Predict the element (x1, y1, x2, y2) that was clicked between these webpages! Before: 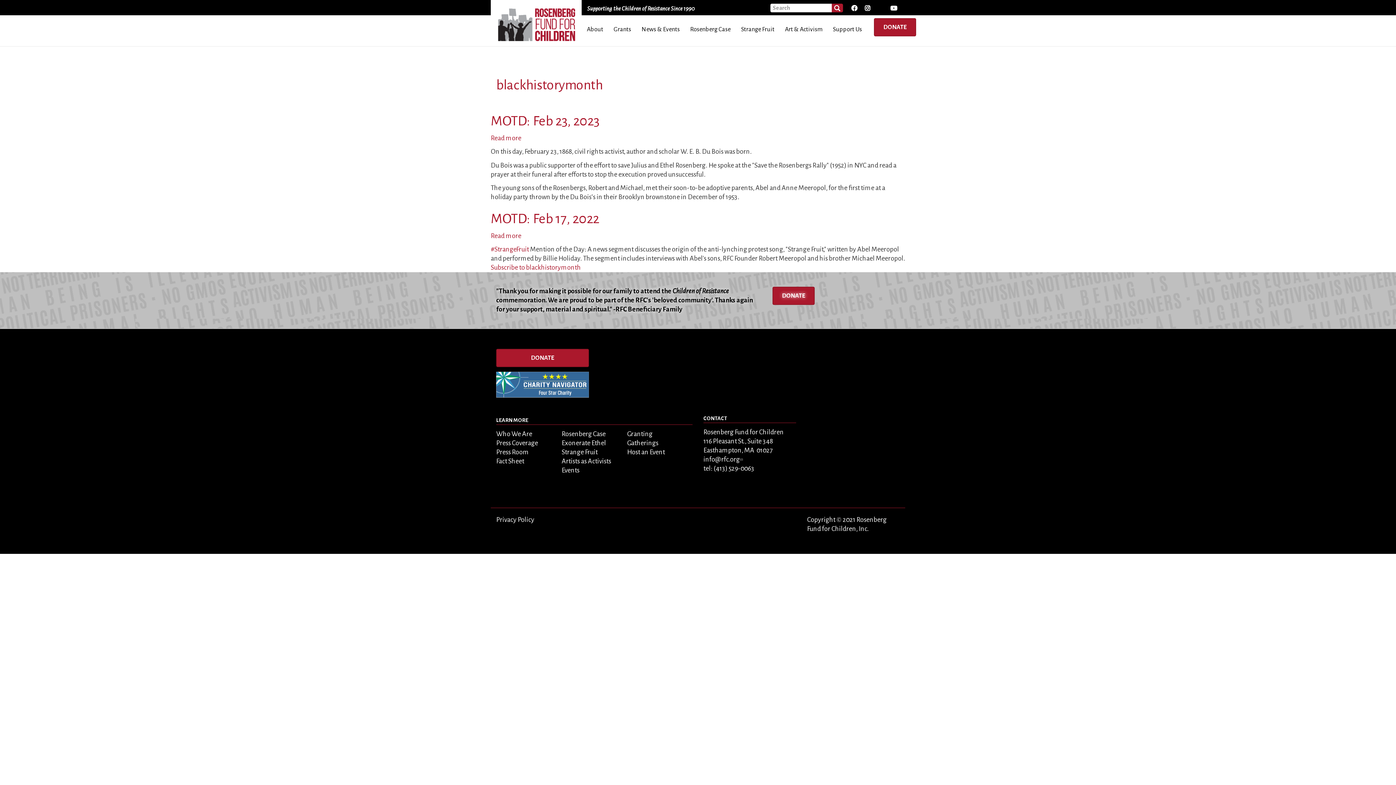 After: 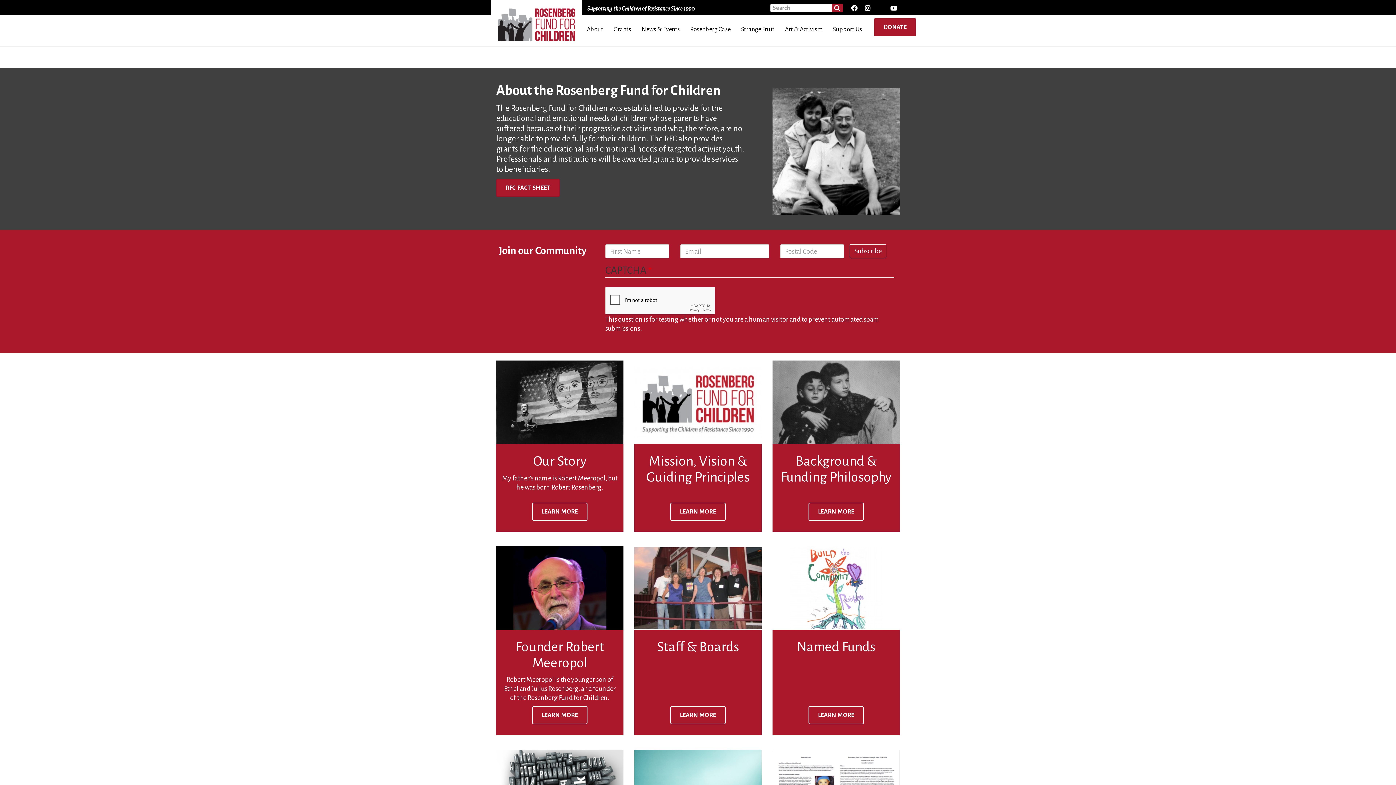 Action: label: About bbox: (581, 18, 608, 40)